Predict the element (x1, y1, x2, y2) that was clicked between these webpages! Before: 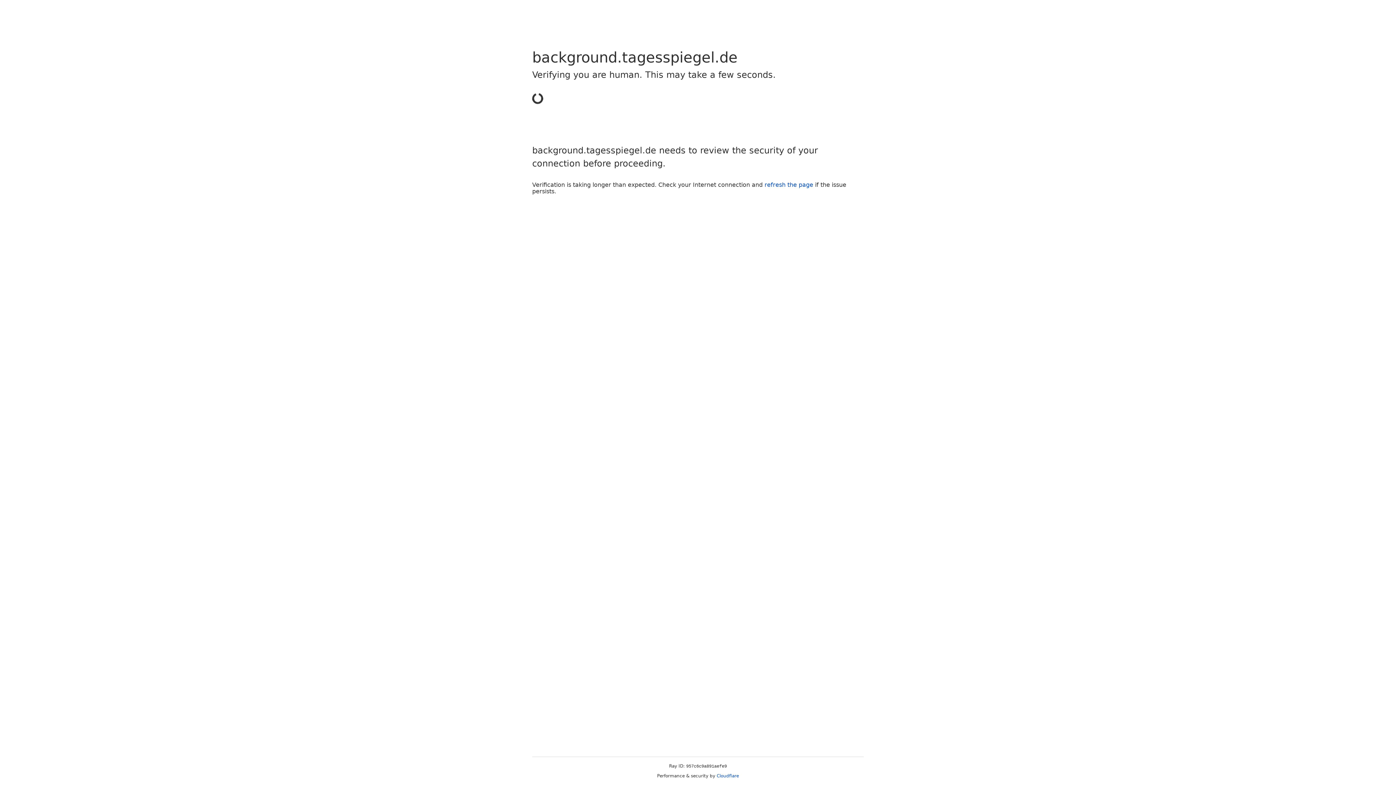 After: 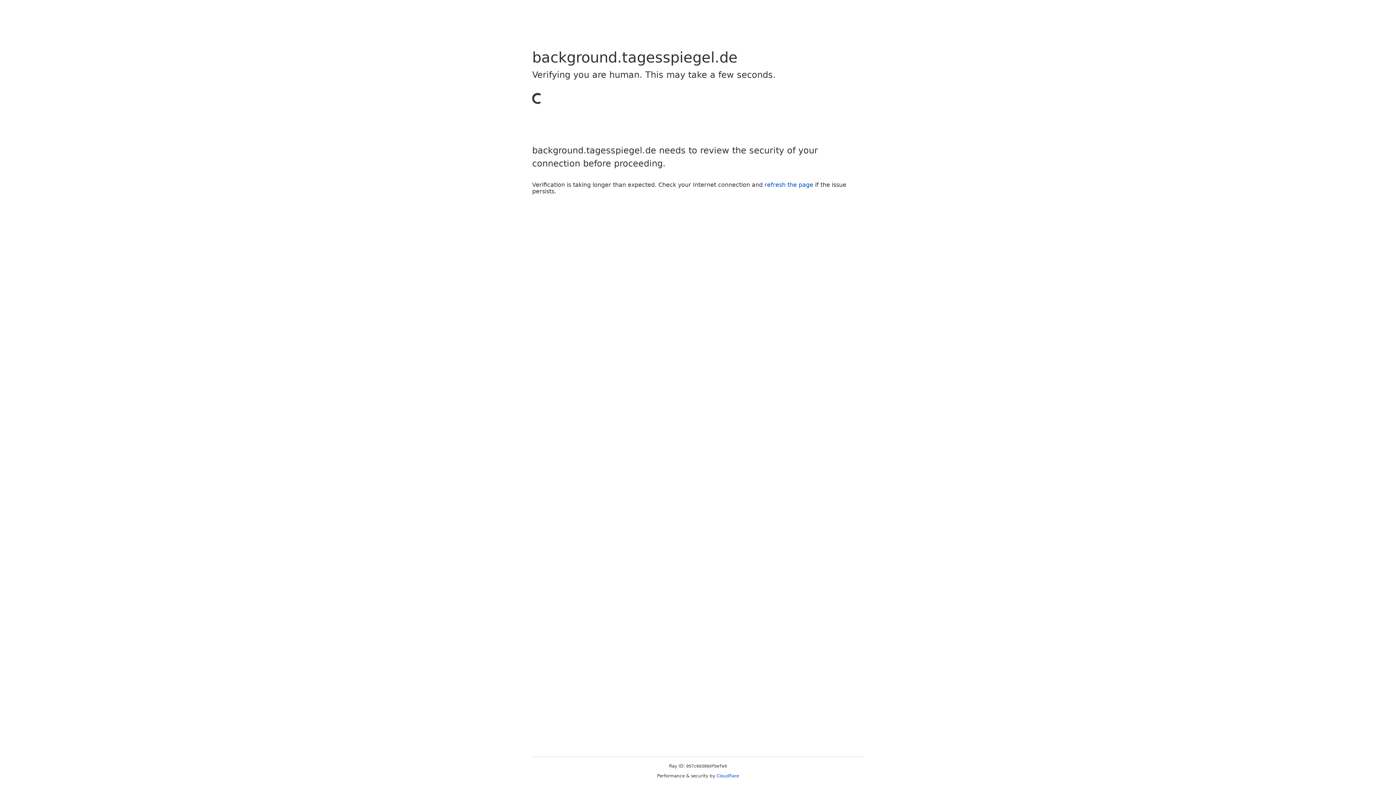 Action: label: Cloudflare bbox: (716, 773, 739, 778)